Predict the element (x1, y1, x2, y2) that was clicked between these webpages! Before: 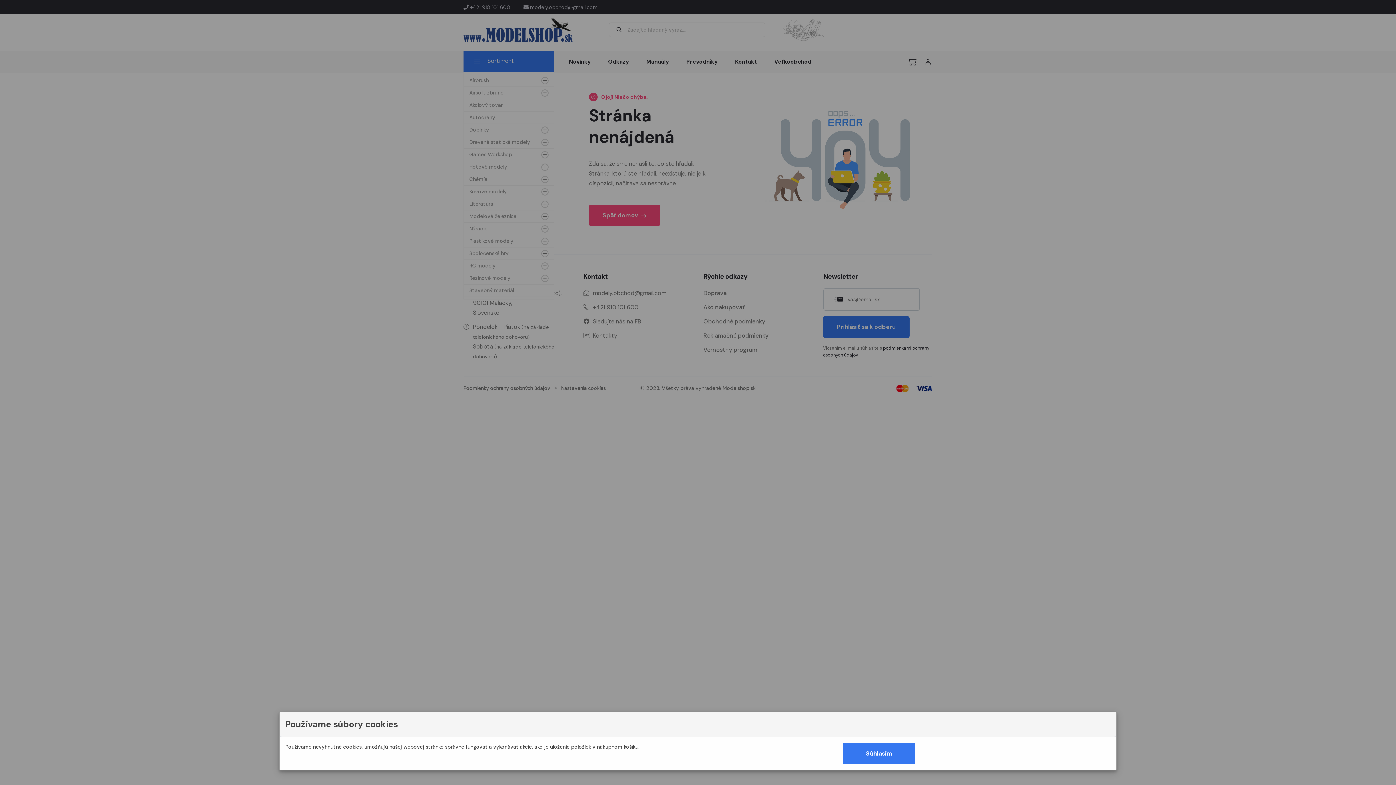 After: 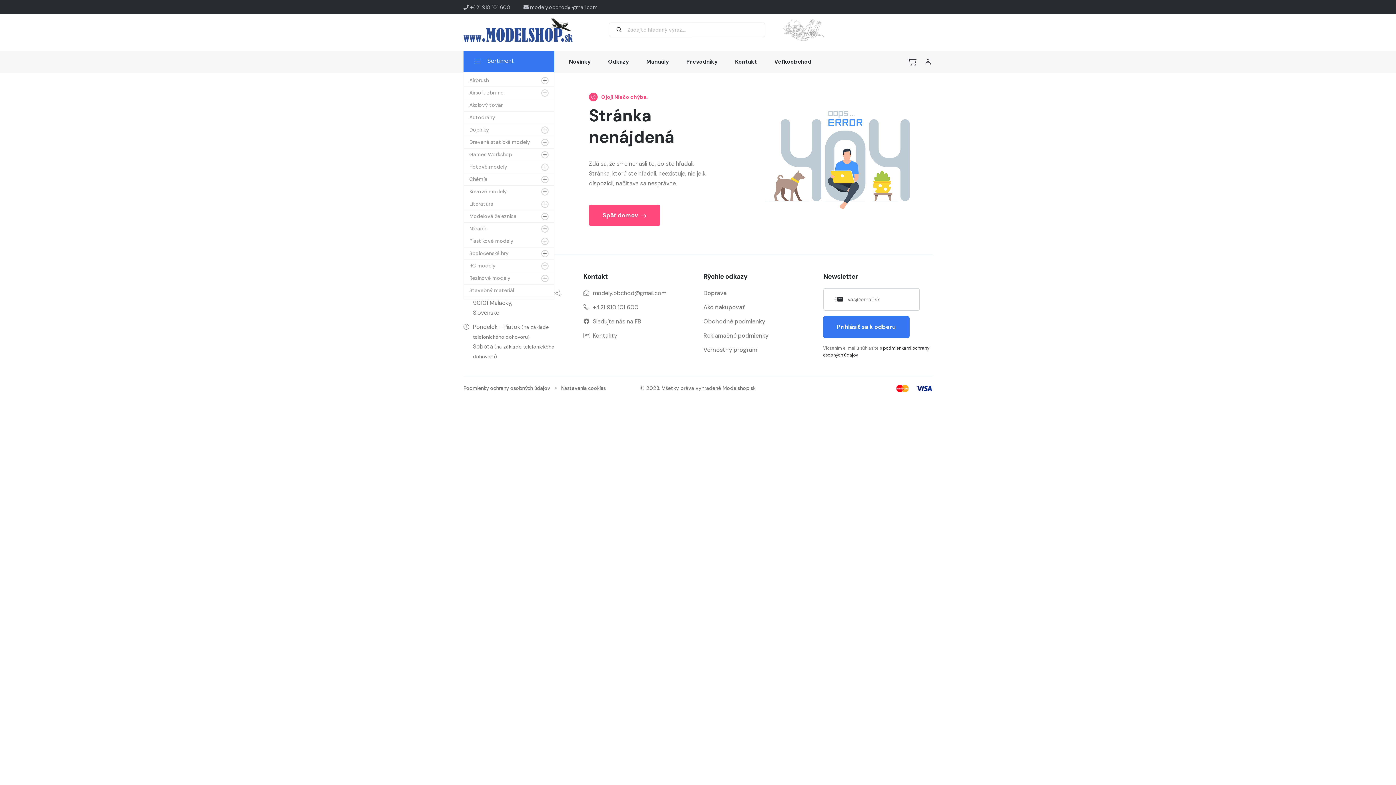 Action: label: Súhlasím bbox: (843, 743, 915, 764)